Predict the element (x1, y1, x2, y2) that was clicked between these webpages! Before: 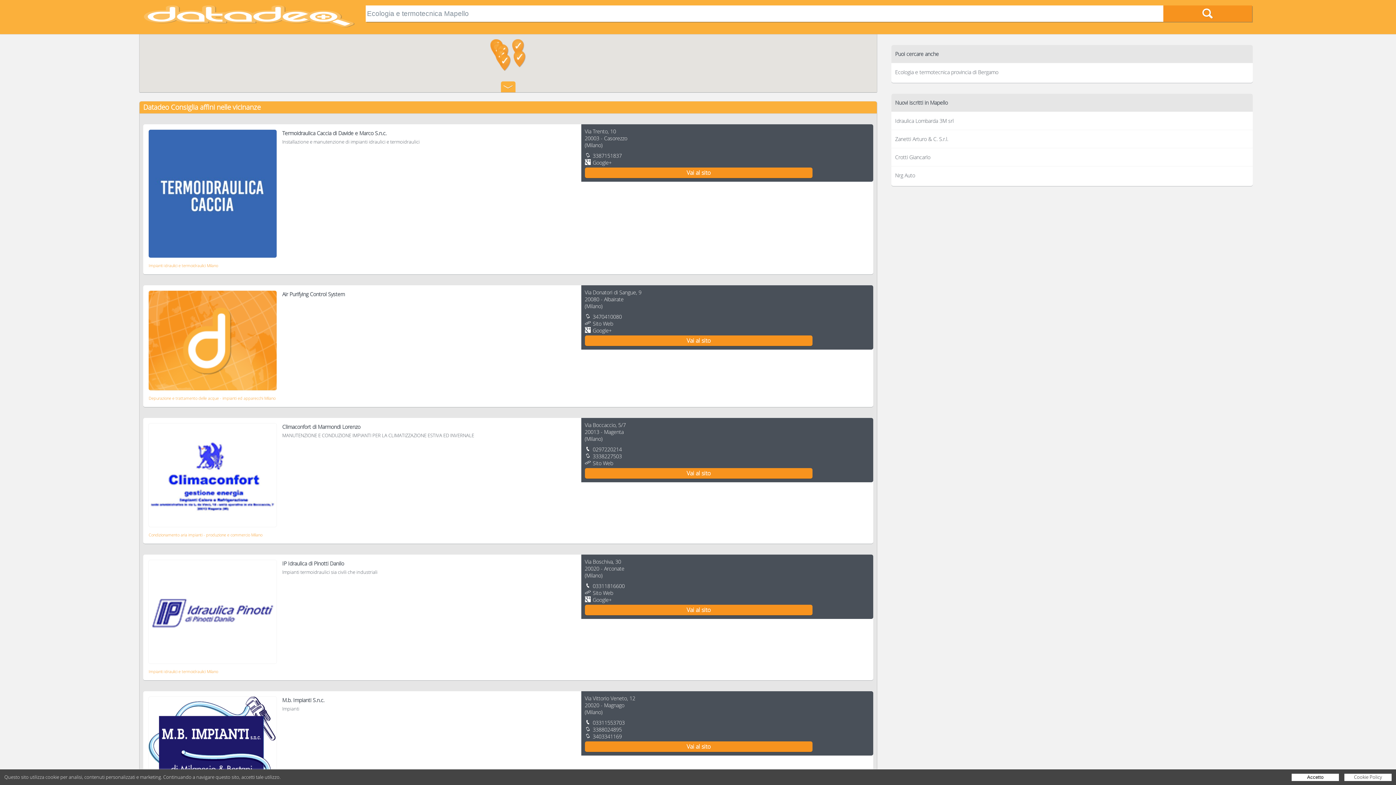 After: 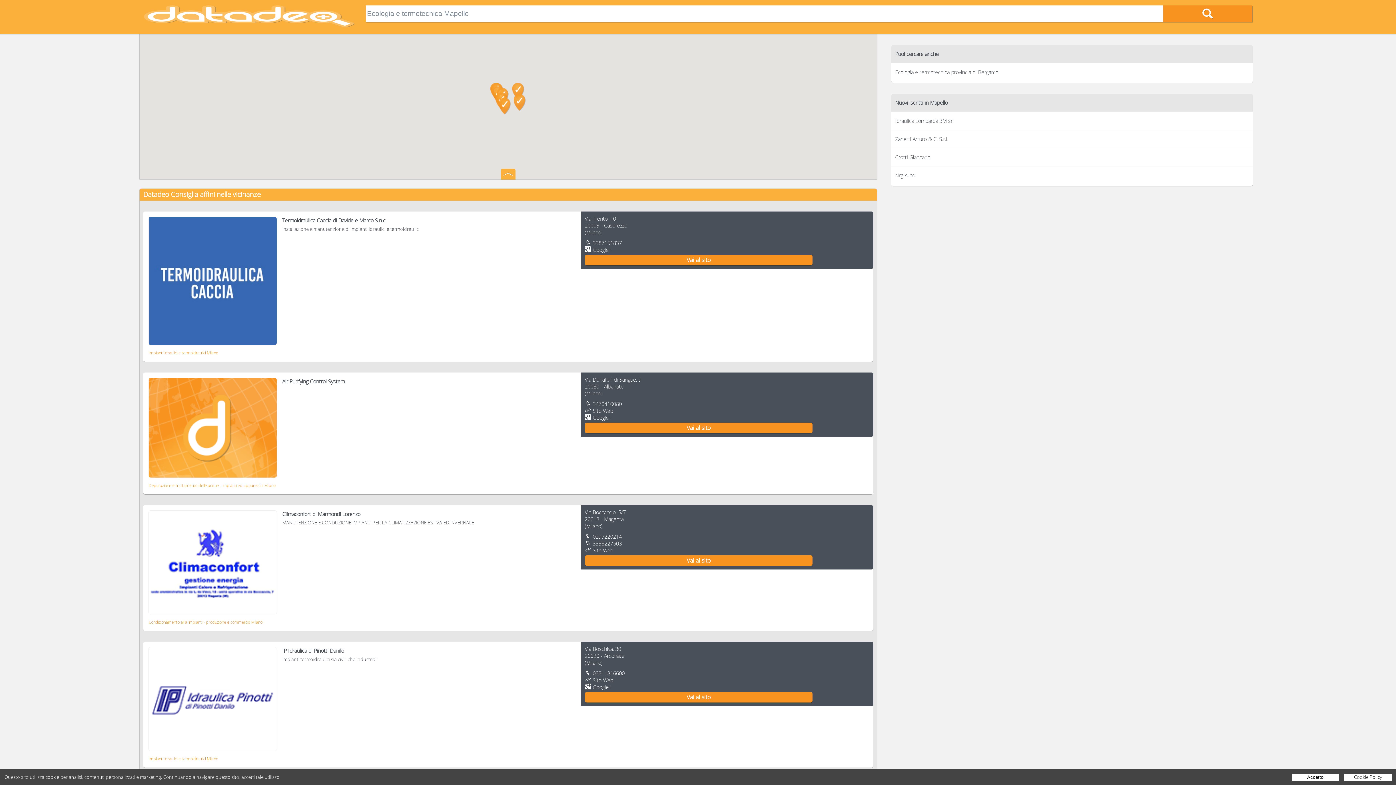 Action: bbox: (501, 81, 515, 92)